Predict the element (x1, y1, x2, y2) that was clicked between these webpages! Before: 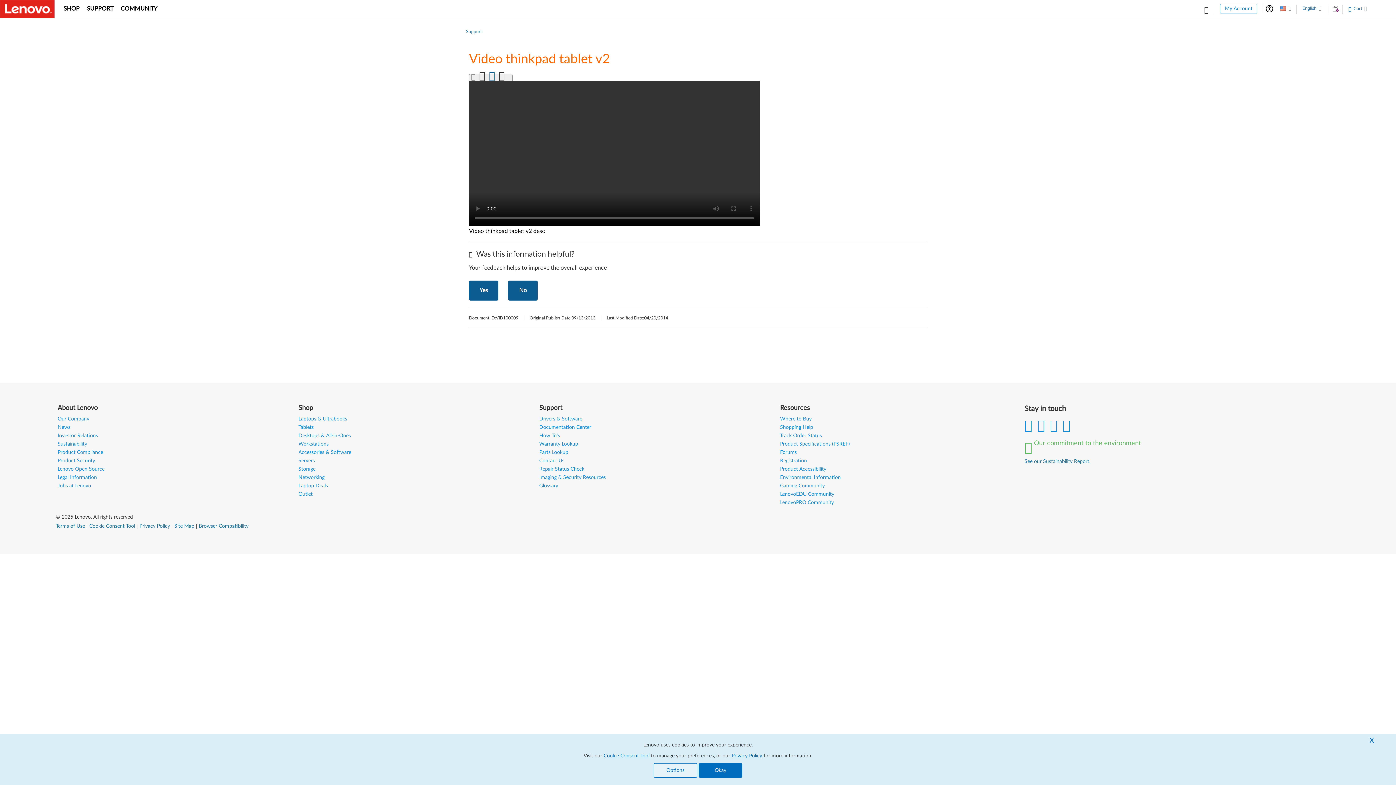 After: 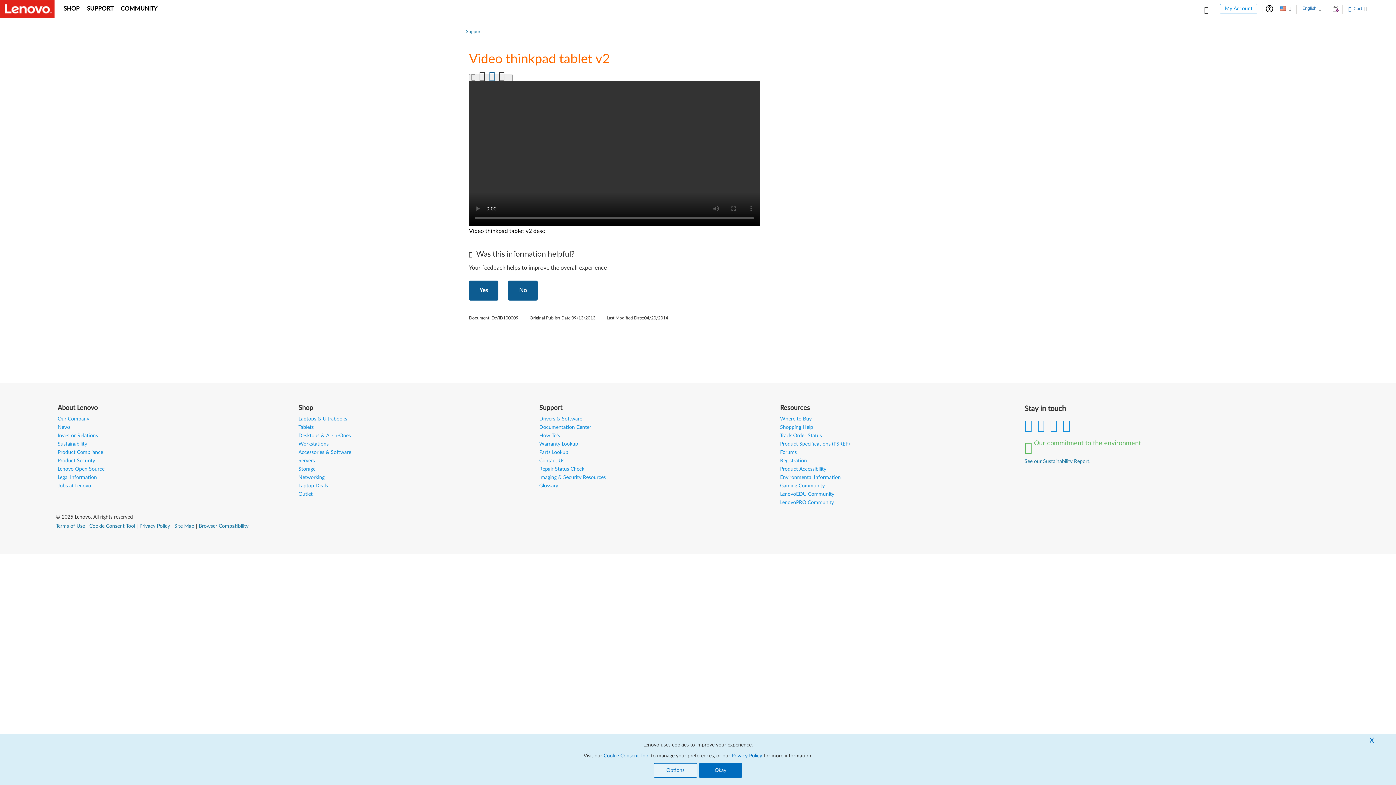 Action: label: LenovoEDU Community bbox: (780, 492, 834, 497)